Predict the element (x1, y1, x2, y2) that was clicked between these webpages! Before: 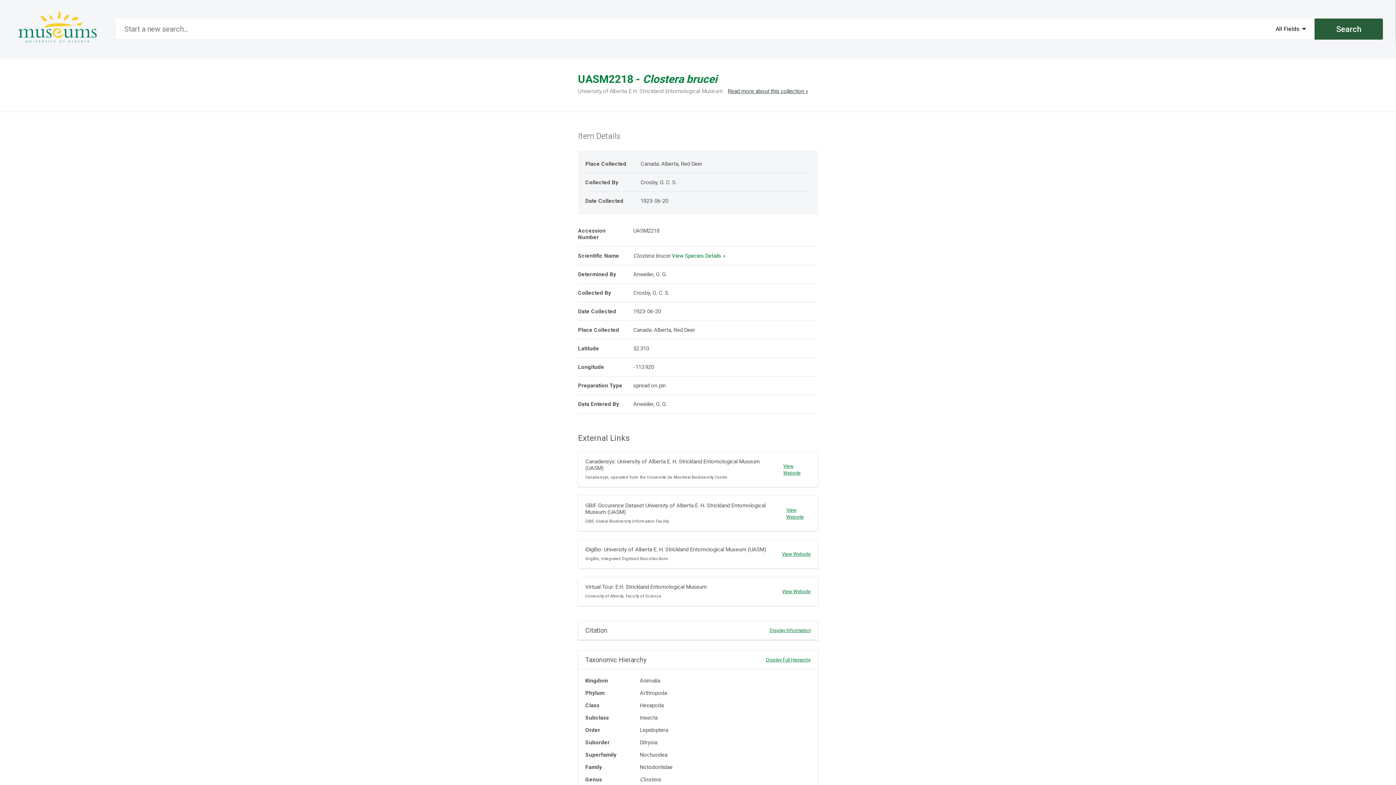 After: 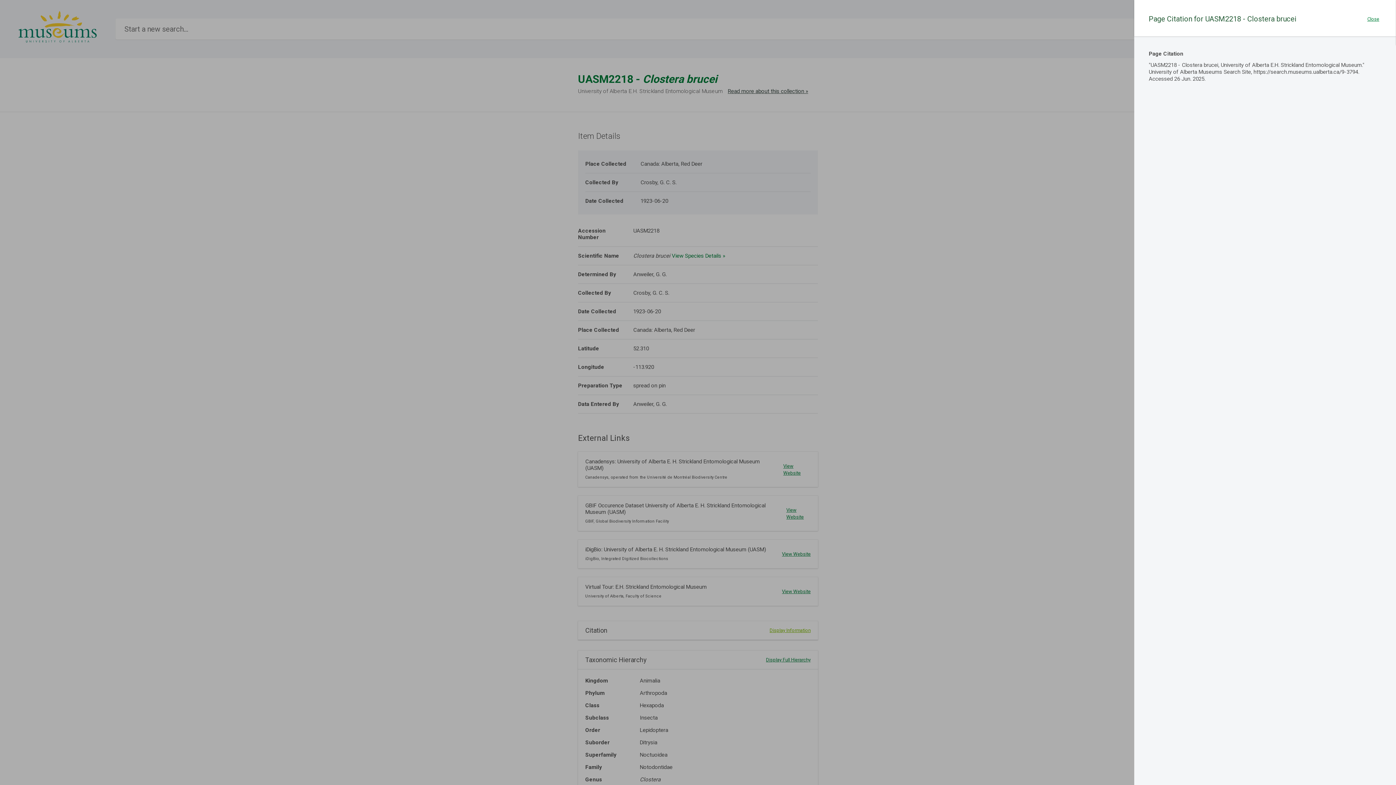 Action: bbox: (769, 628, 810, 633) label: Display Information